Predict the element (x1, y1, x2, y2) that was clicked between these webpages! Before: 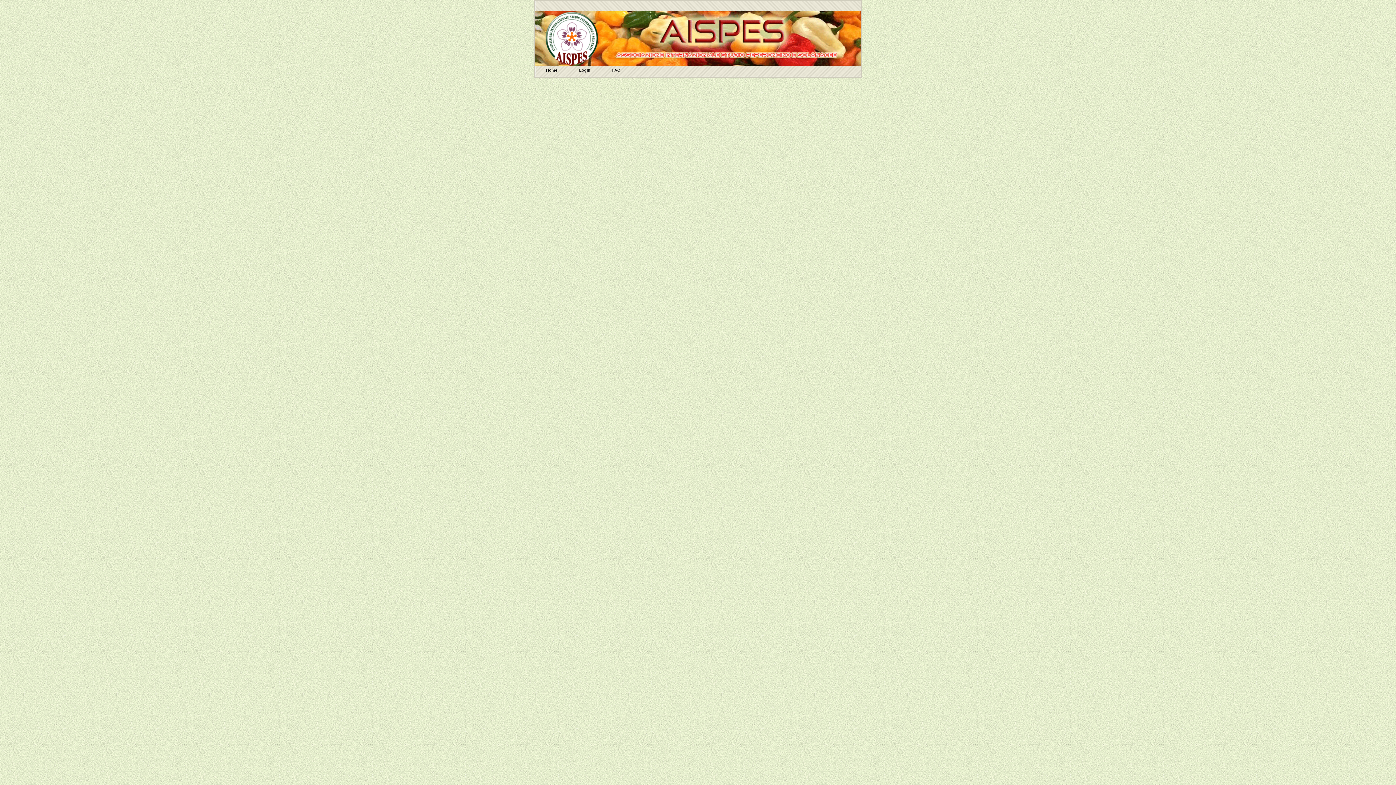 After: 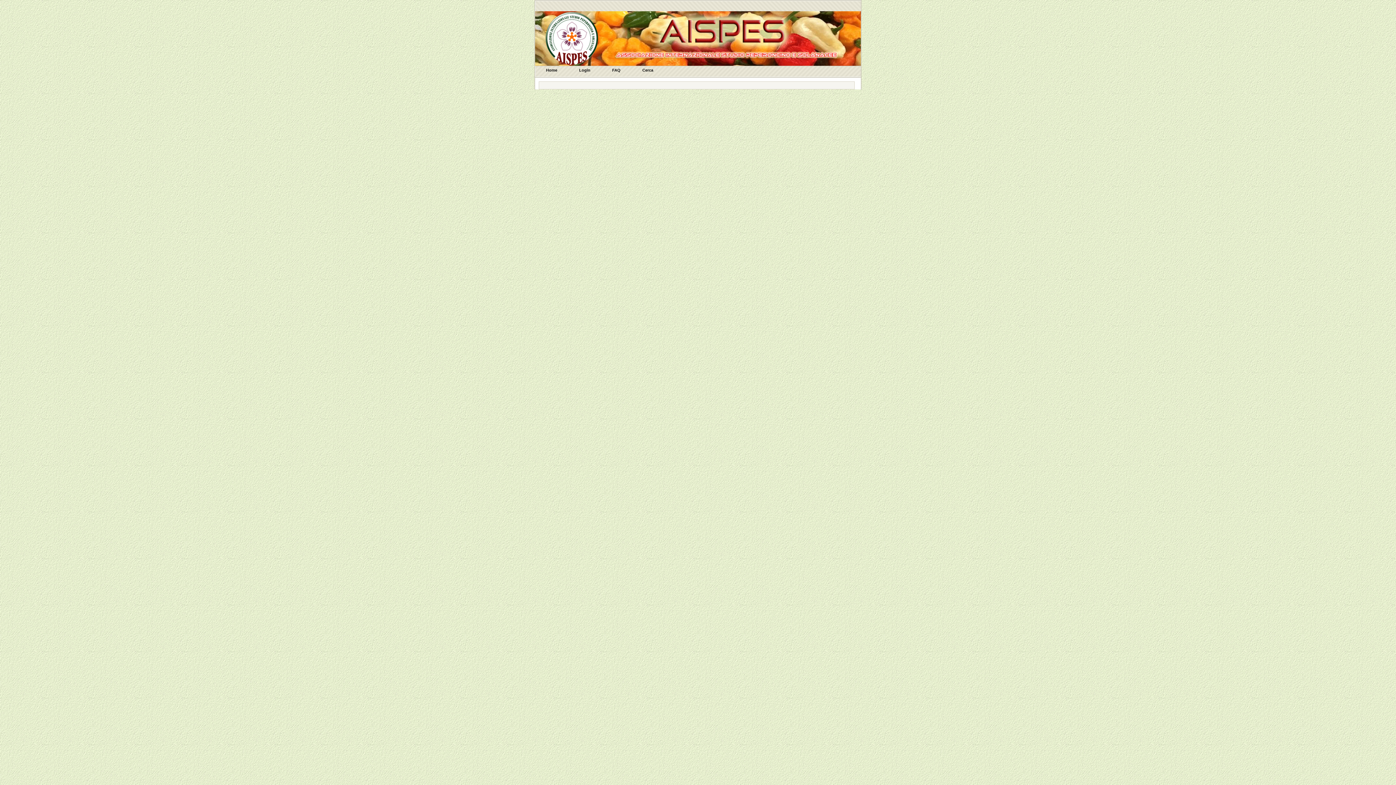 Action: bbox: (568, 65, 601, 78) label: Login